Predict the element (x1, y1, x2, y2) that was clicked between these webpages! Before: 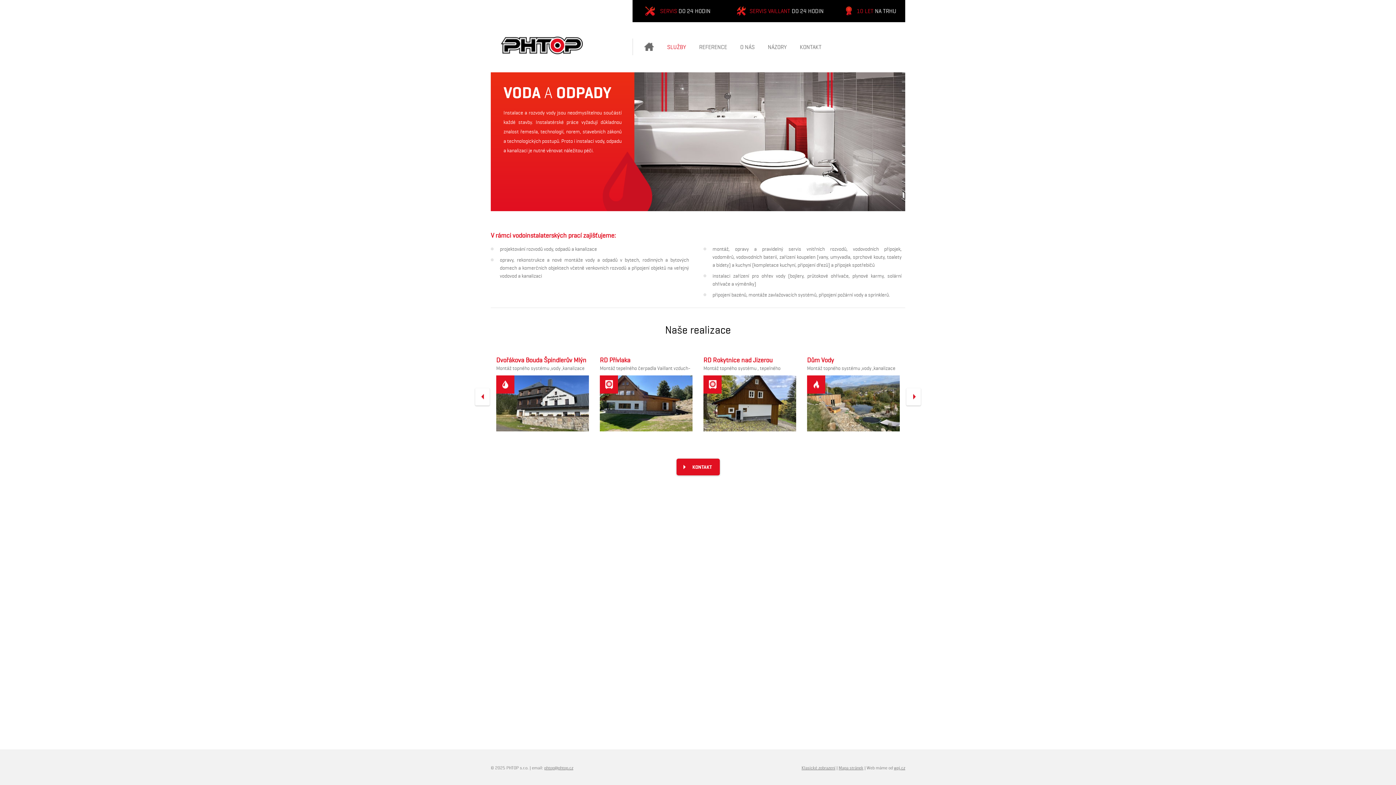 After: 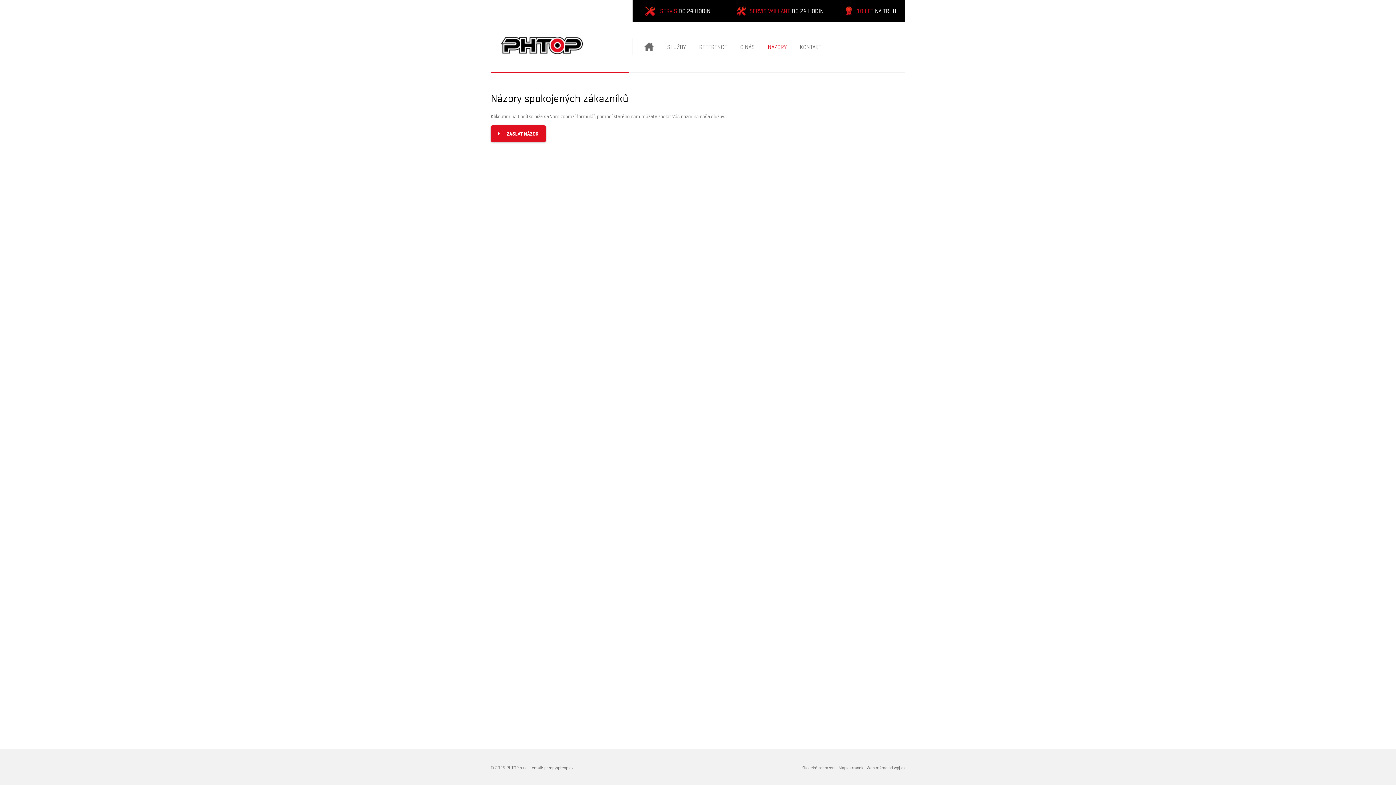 Action: label: NÁZORY bbox: (761, 38, 793, 56)